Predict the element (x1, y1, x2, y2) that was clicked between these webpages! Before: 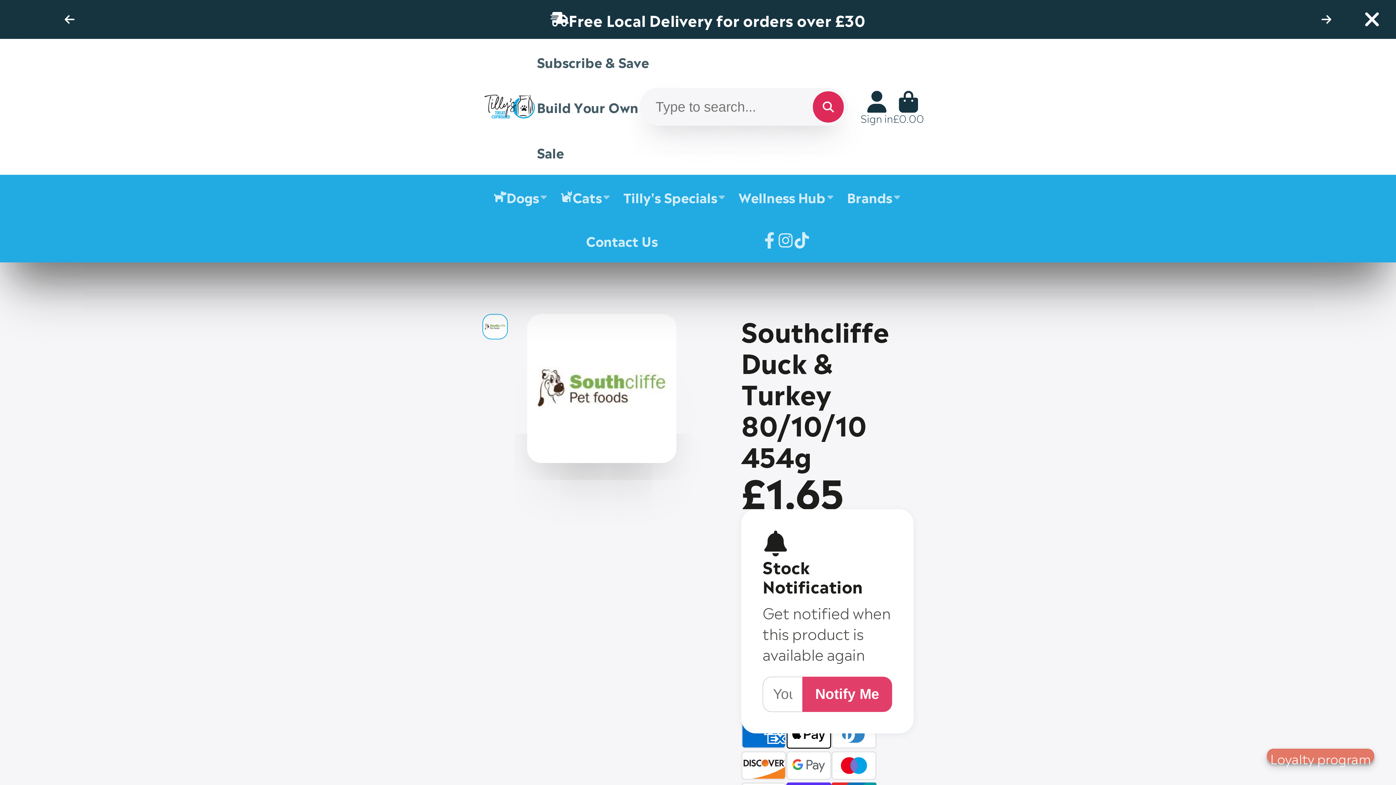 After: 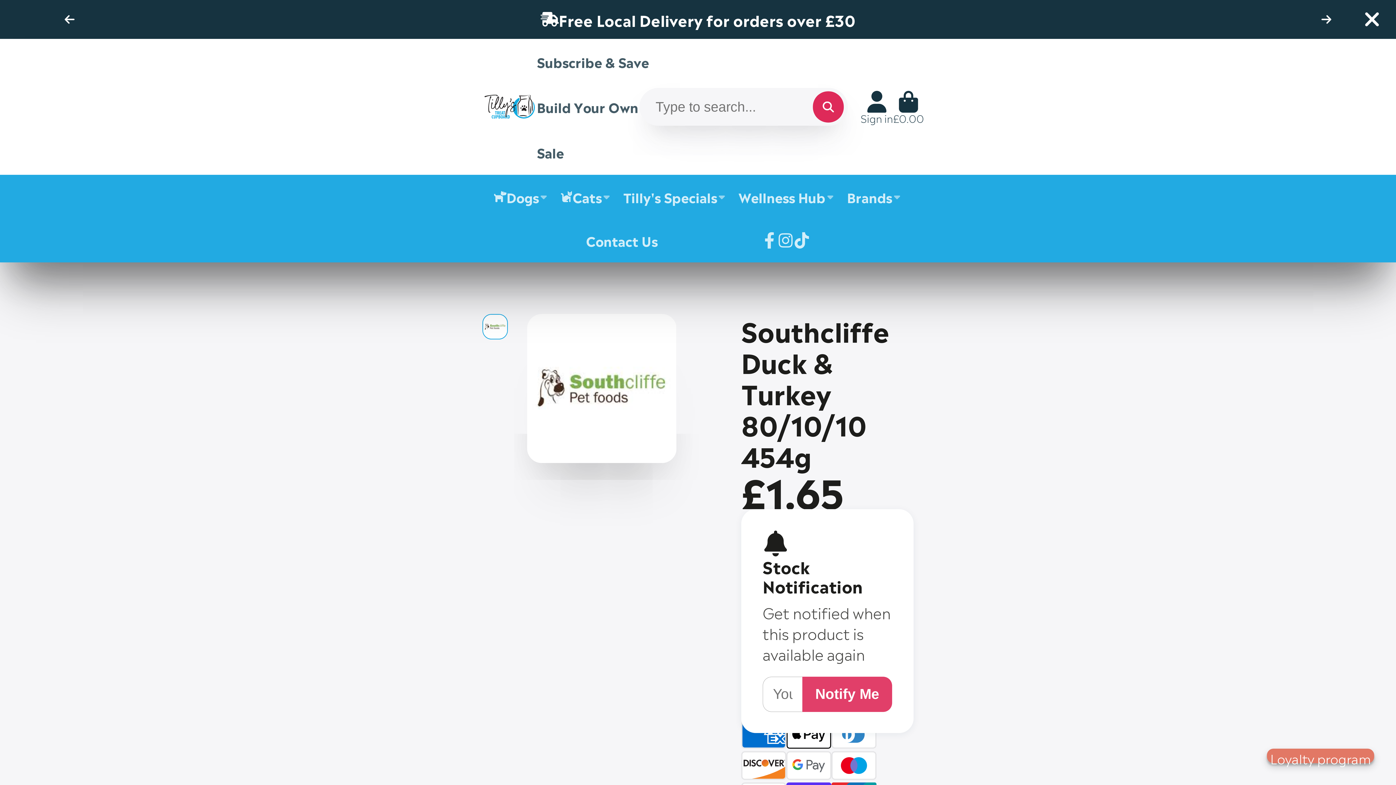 Action: label: Brands bbox: (847, 174, 902, 218)